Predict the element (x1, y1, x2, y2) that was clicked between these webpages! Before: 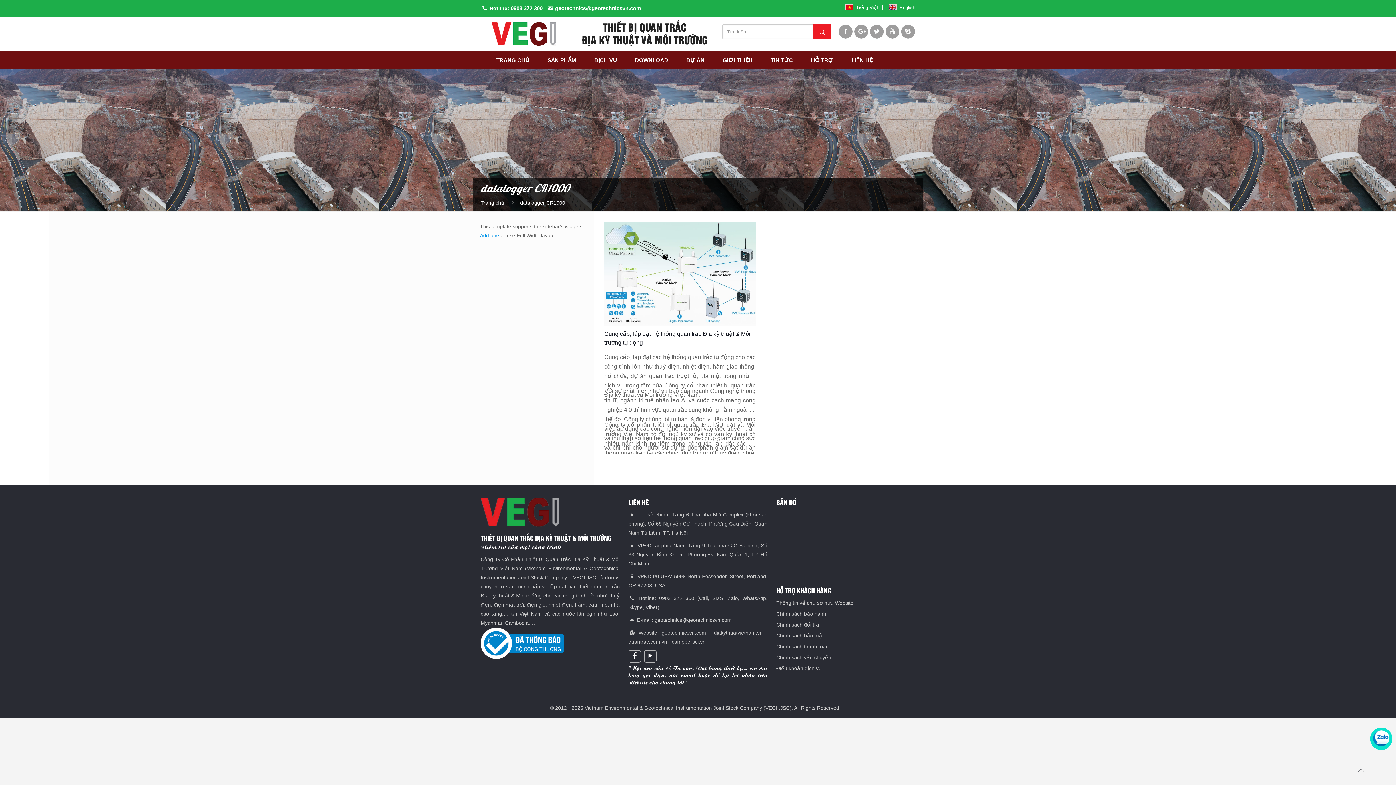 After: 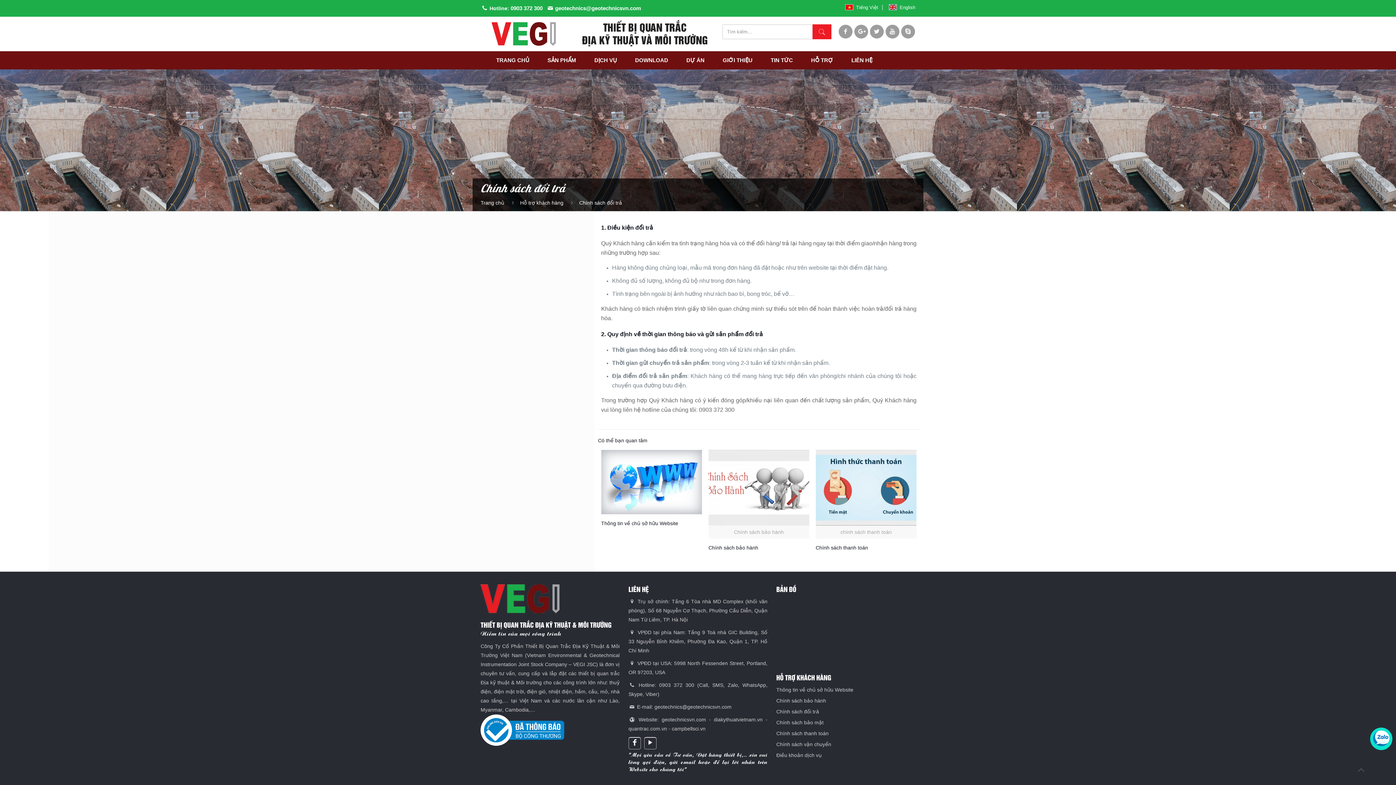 Action: bbox: (776, 622, 819, 628) label: Chính sách đổi trả